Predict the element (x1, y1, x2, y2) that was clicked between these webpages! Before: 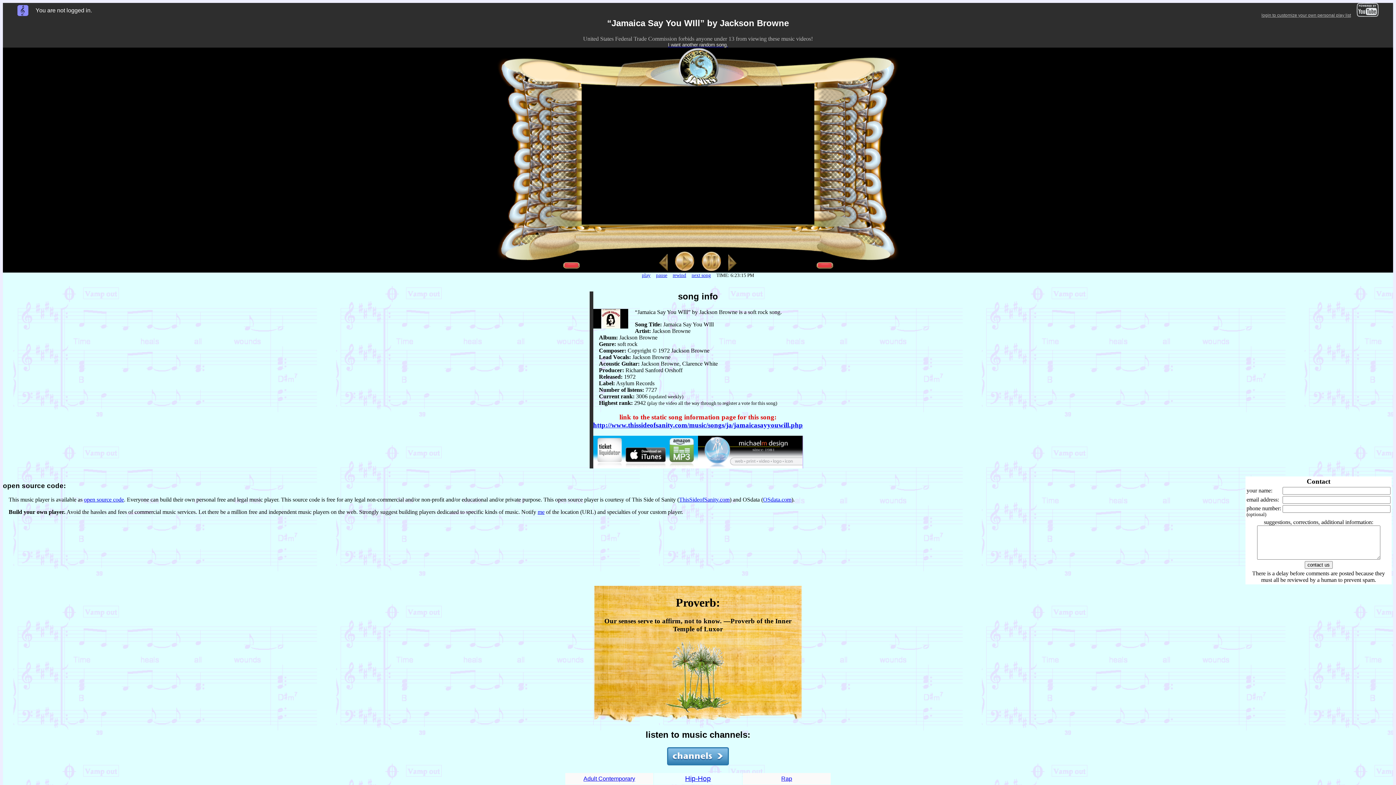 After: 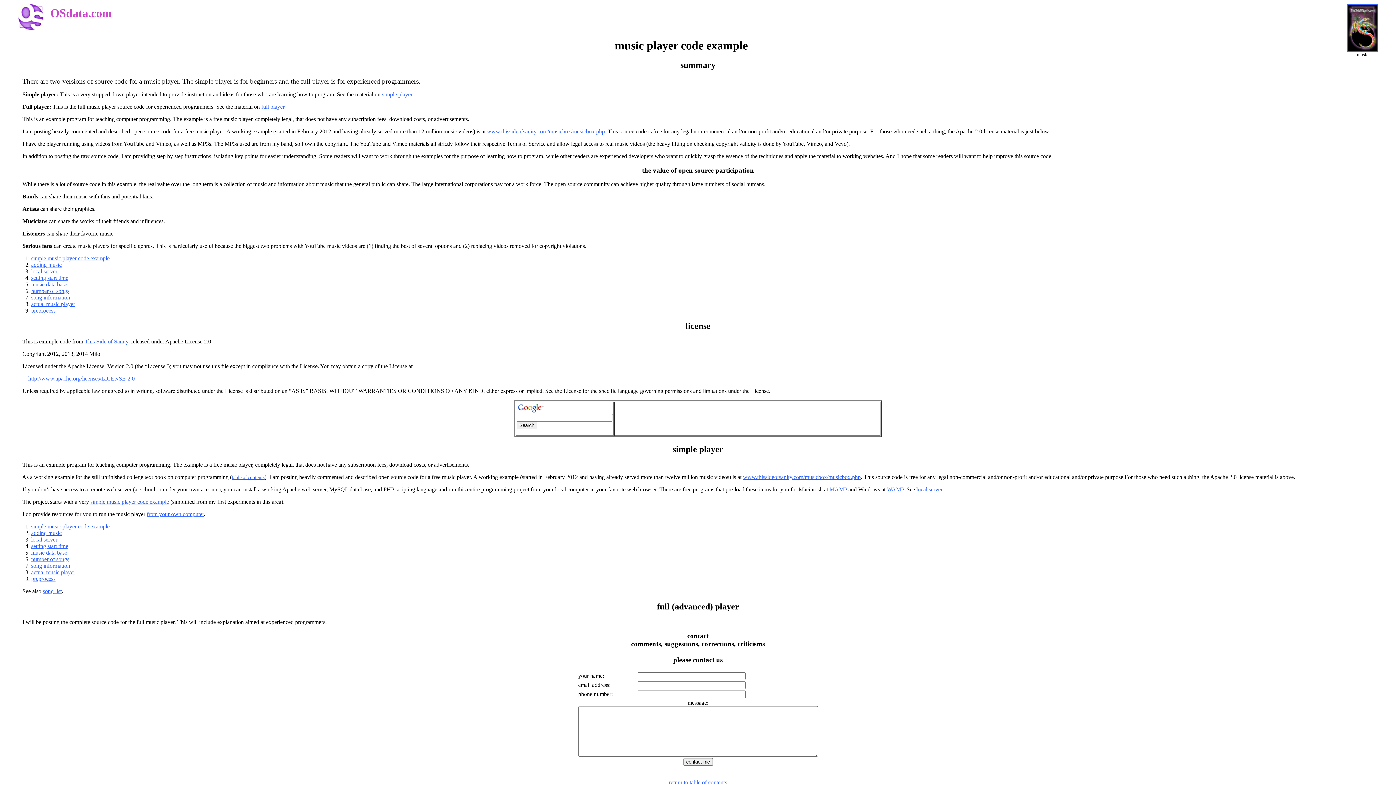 Action: label: open source code bbox: (84, 496, 124, 503)